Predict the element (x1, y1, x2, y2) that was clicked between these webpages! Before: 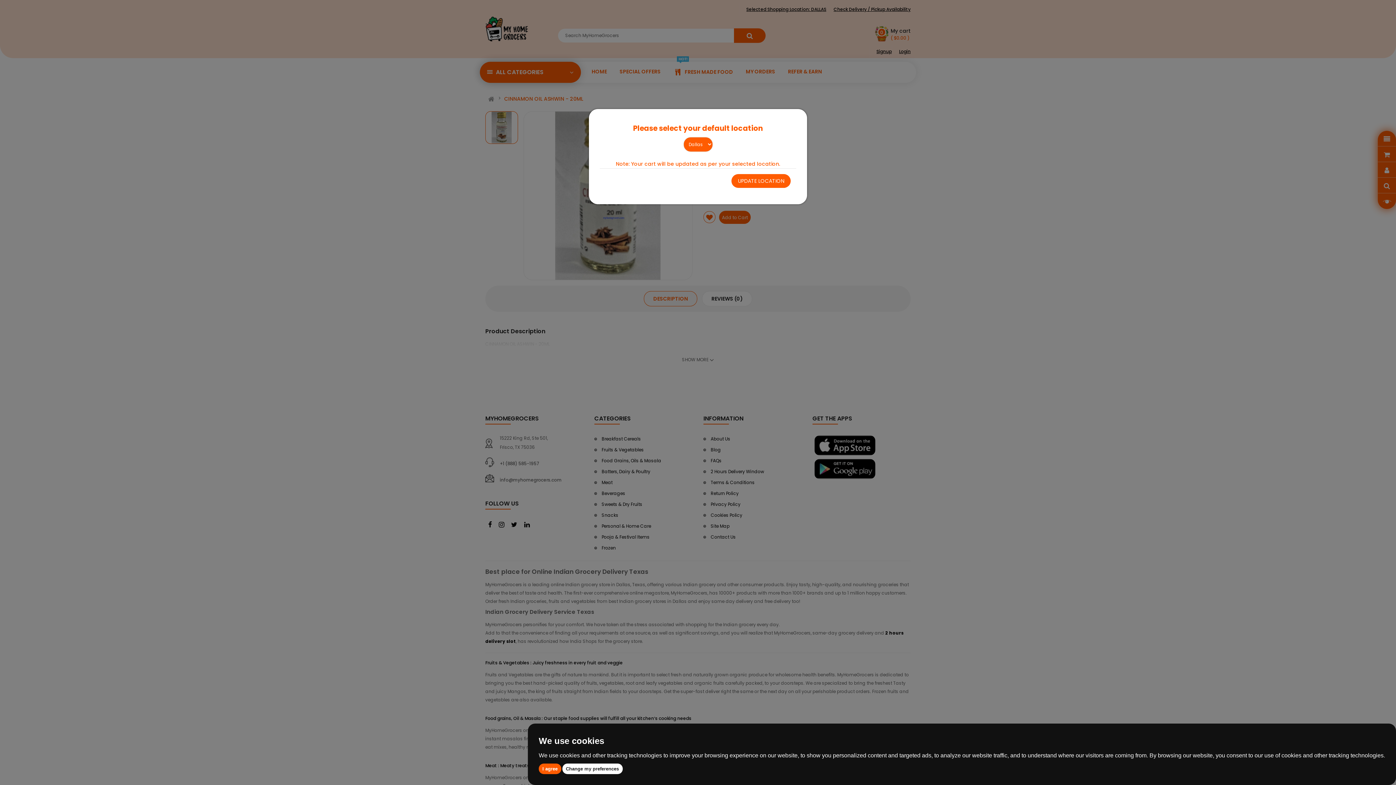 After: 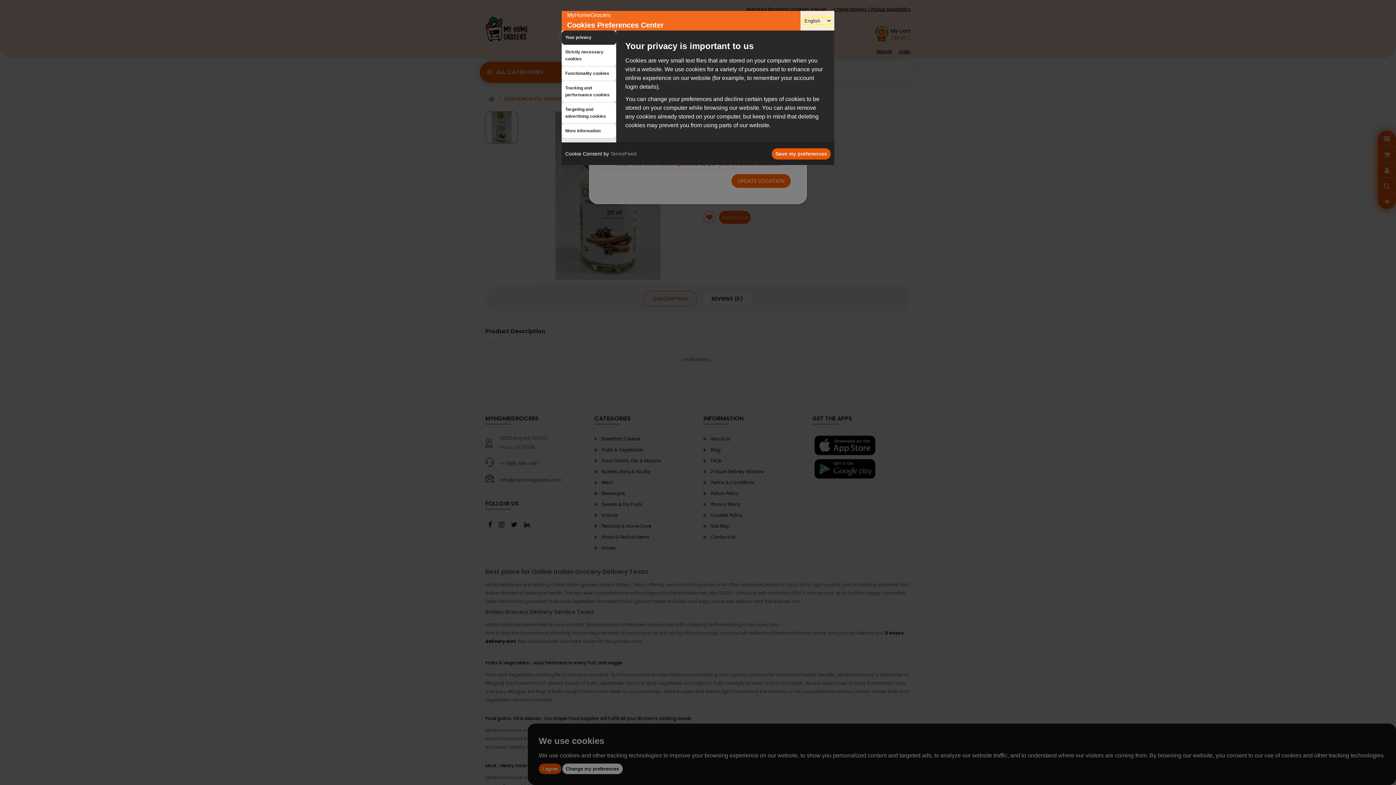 Action: bbox: (562, 764, 622, 774) label: Change my preferences